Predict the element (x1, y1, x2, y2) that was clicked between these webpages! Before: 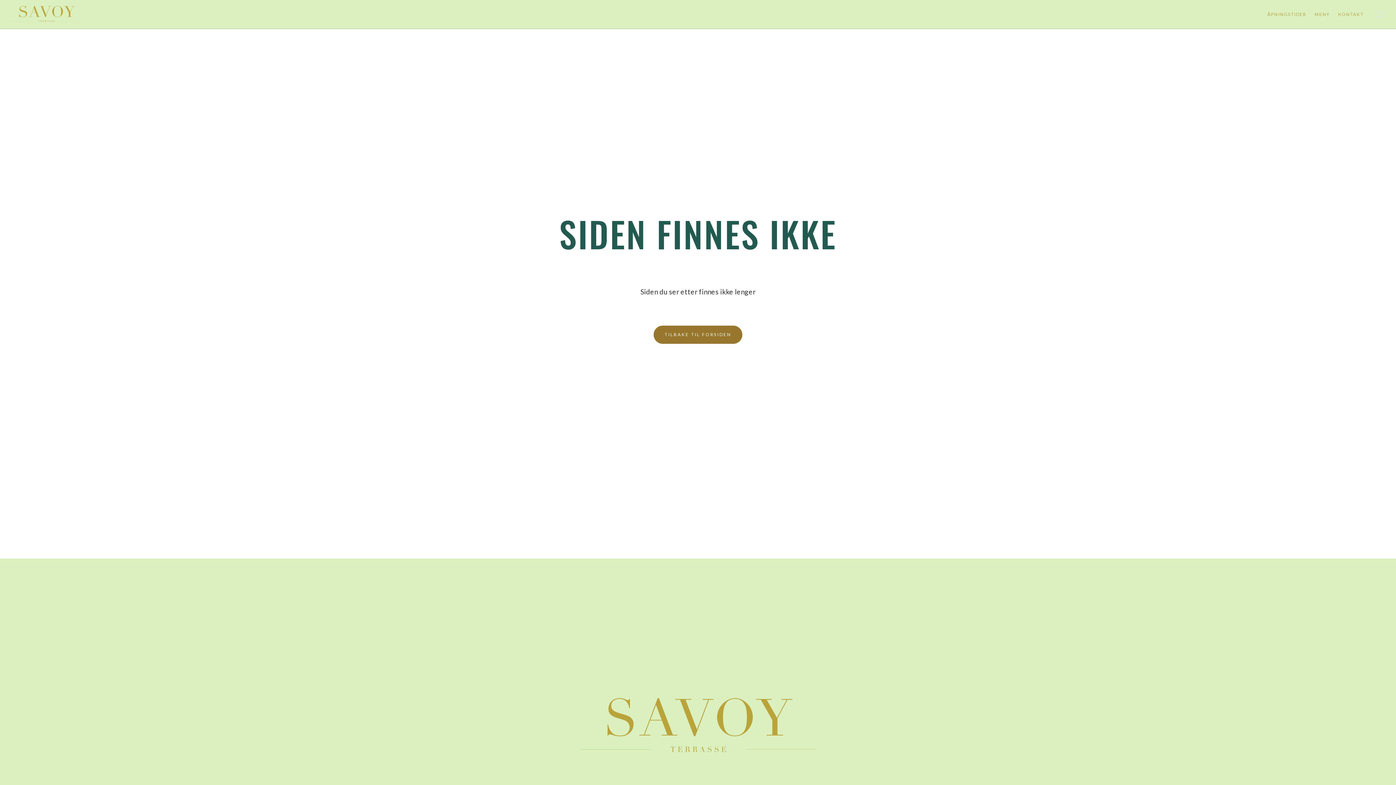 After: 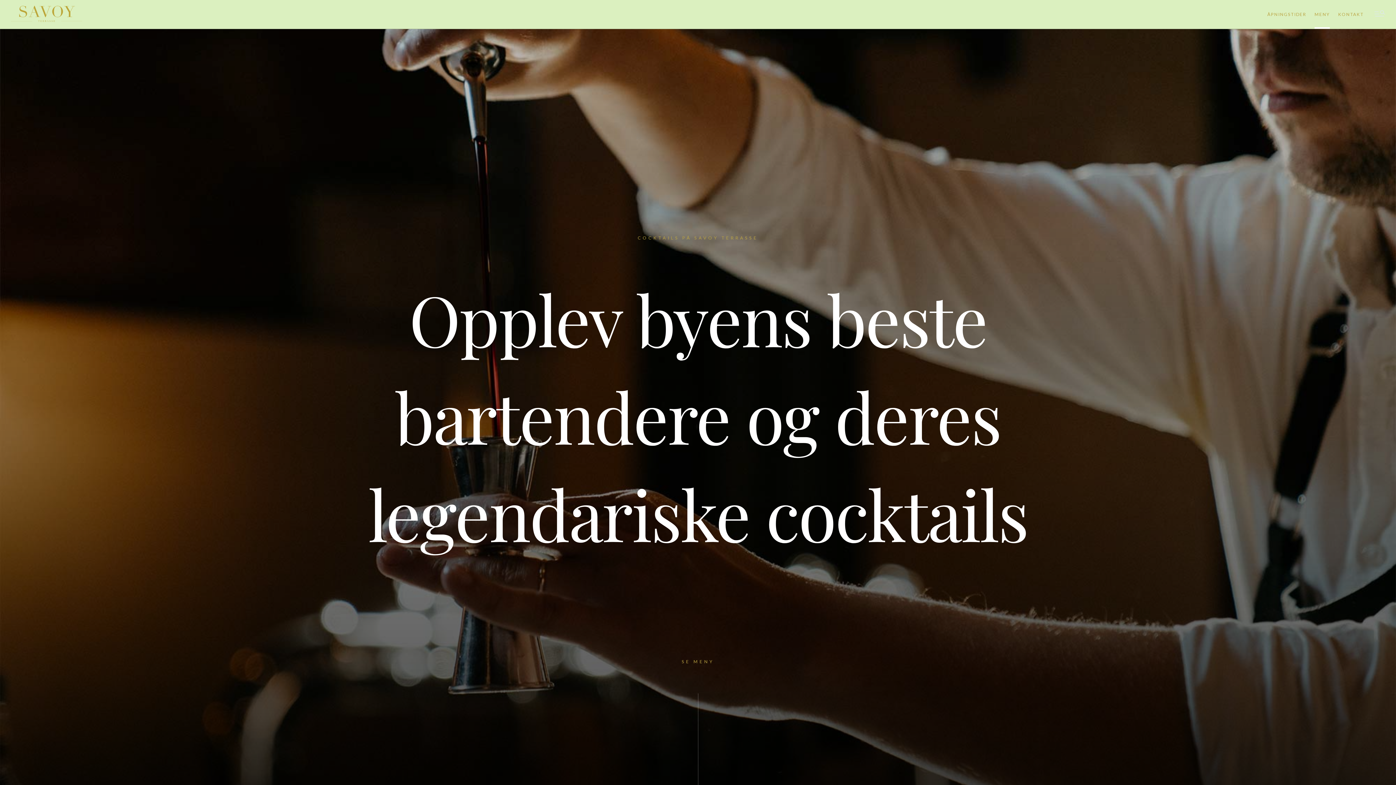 Action: bbox: (1314, 0, 1330, 28) label: MENY